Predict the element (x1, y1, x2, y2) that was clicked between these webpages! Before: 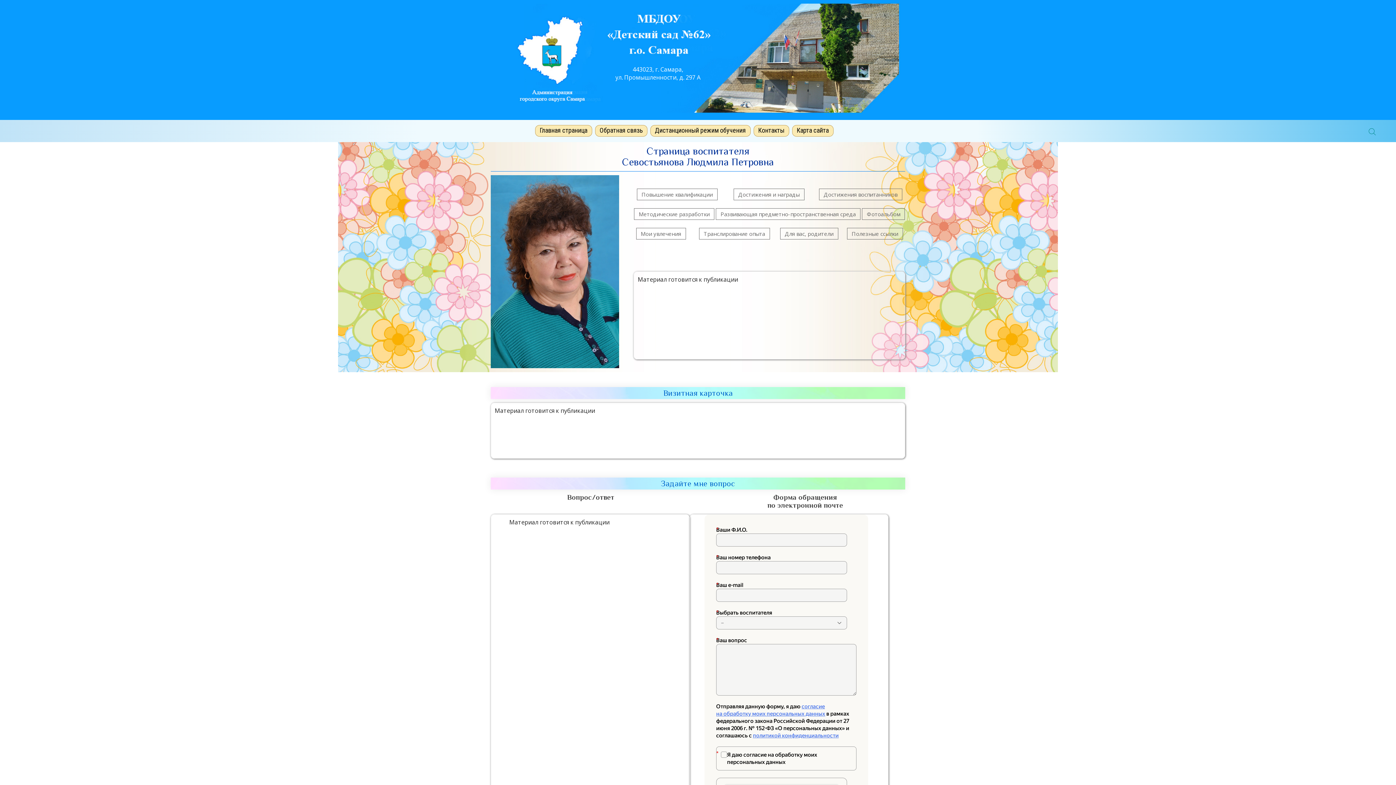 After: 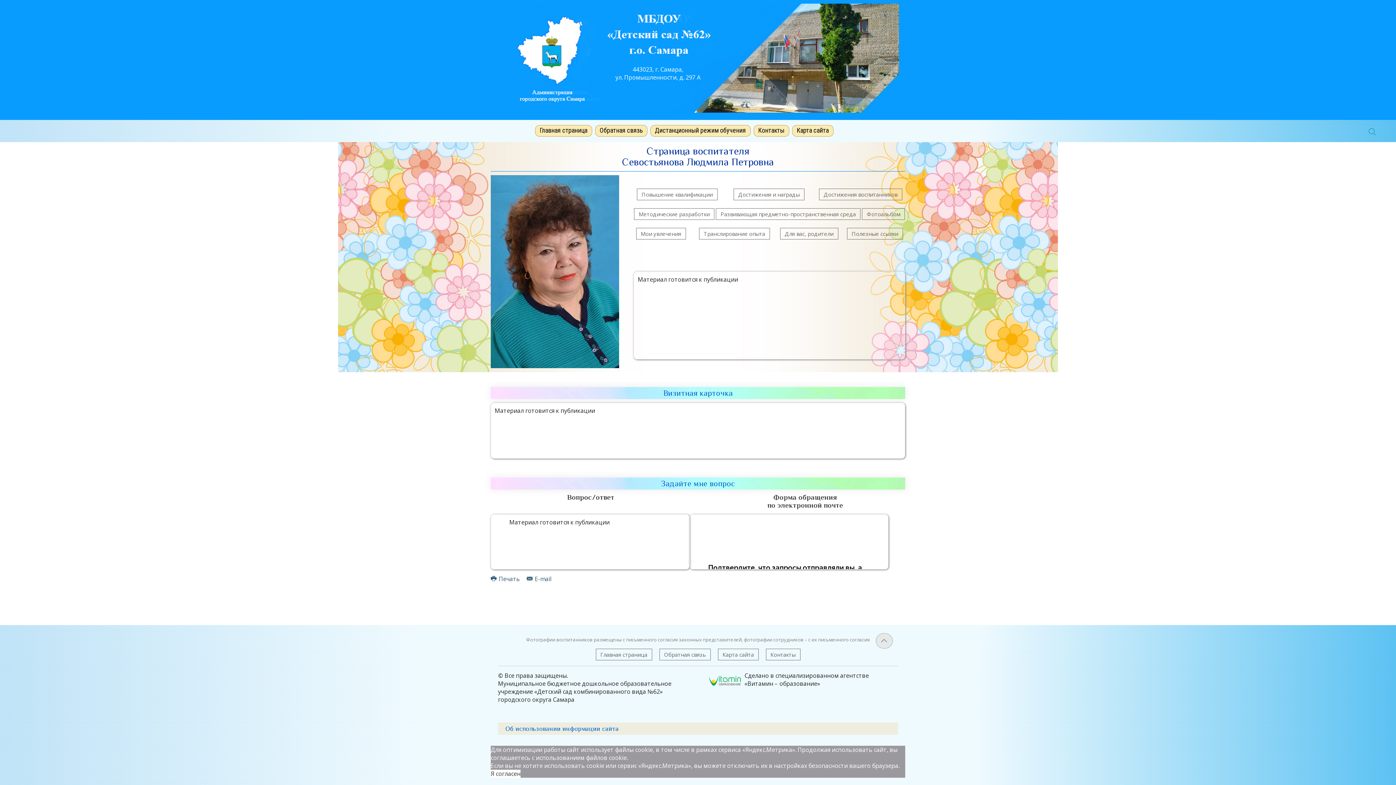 Action: label: Полезные ссылки bbox: (847, 228, 903, 239)